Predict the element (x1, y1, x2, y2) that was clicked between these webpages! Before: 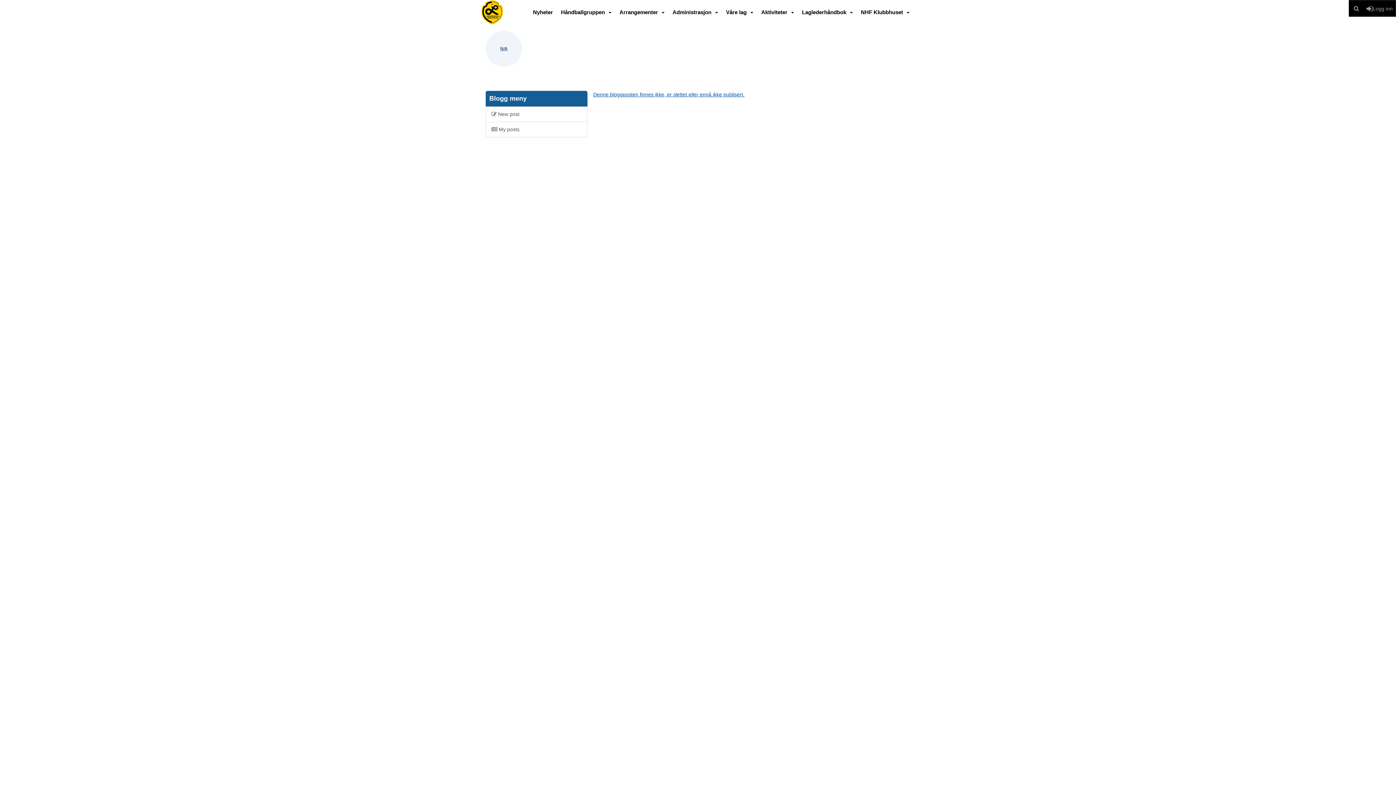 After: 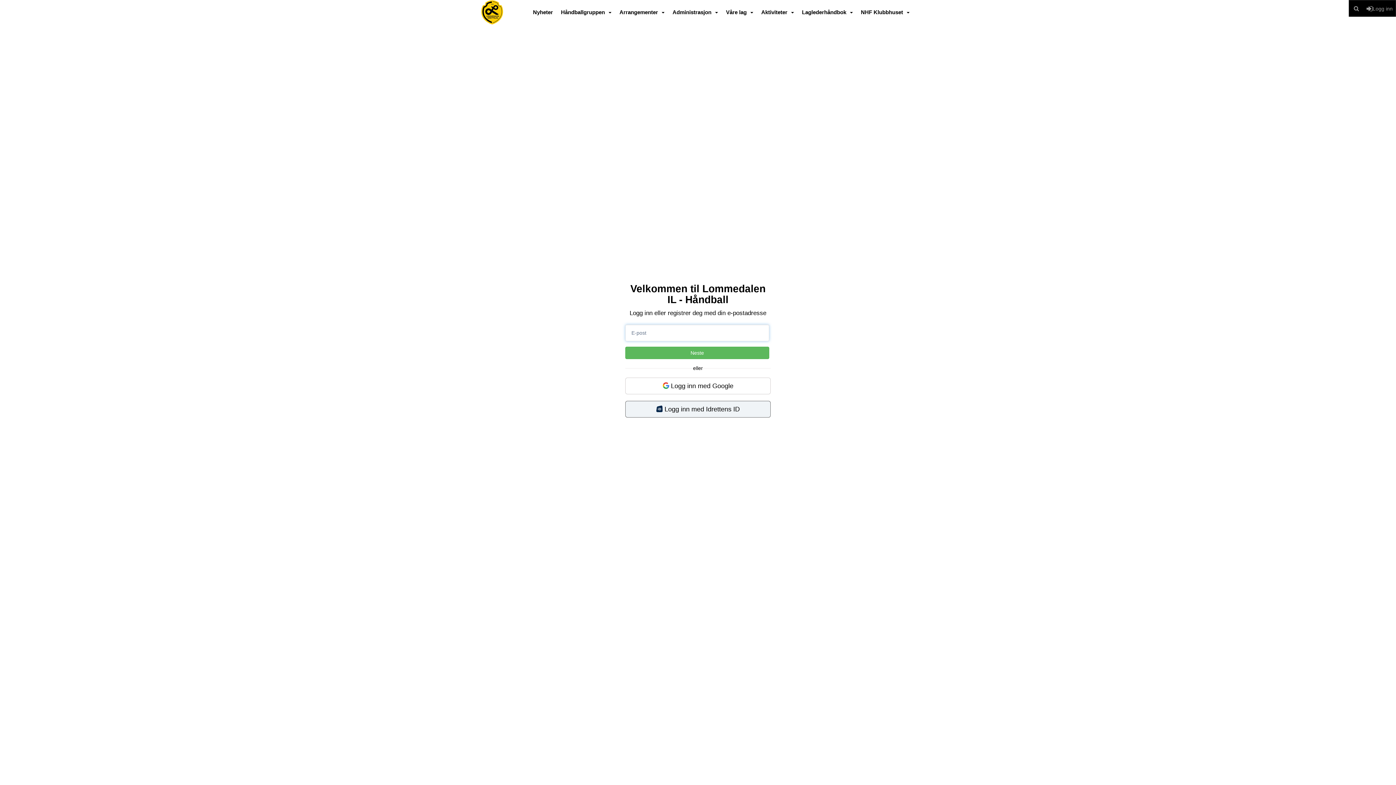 Action: bbox: (1364, 0, 1396, 16) label: Logg inn